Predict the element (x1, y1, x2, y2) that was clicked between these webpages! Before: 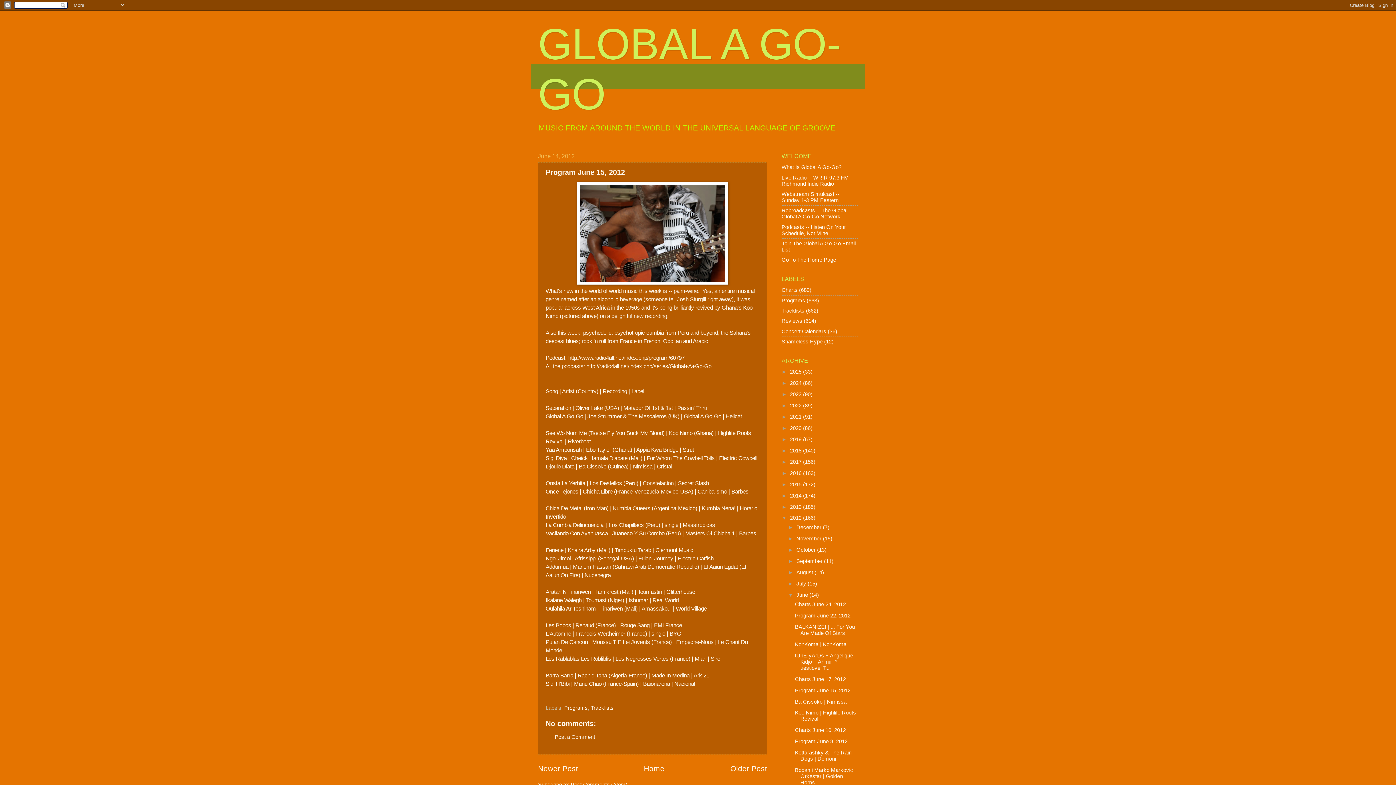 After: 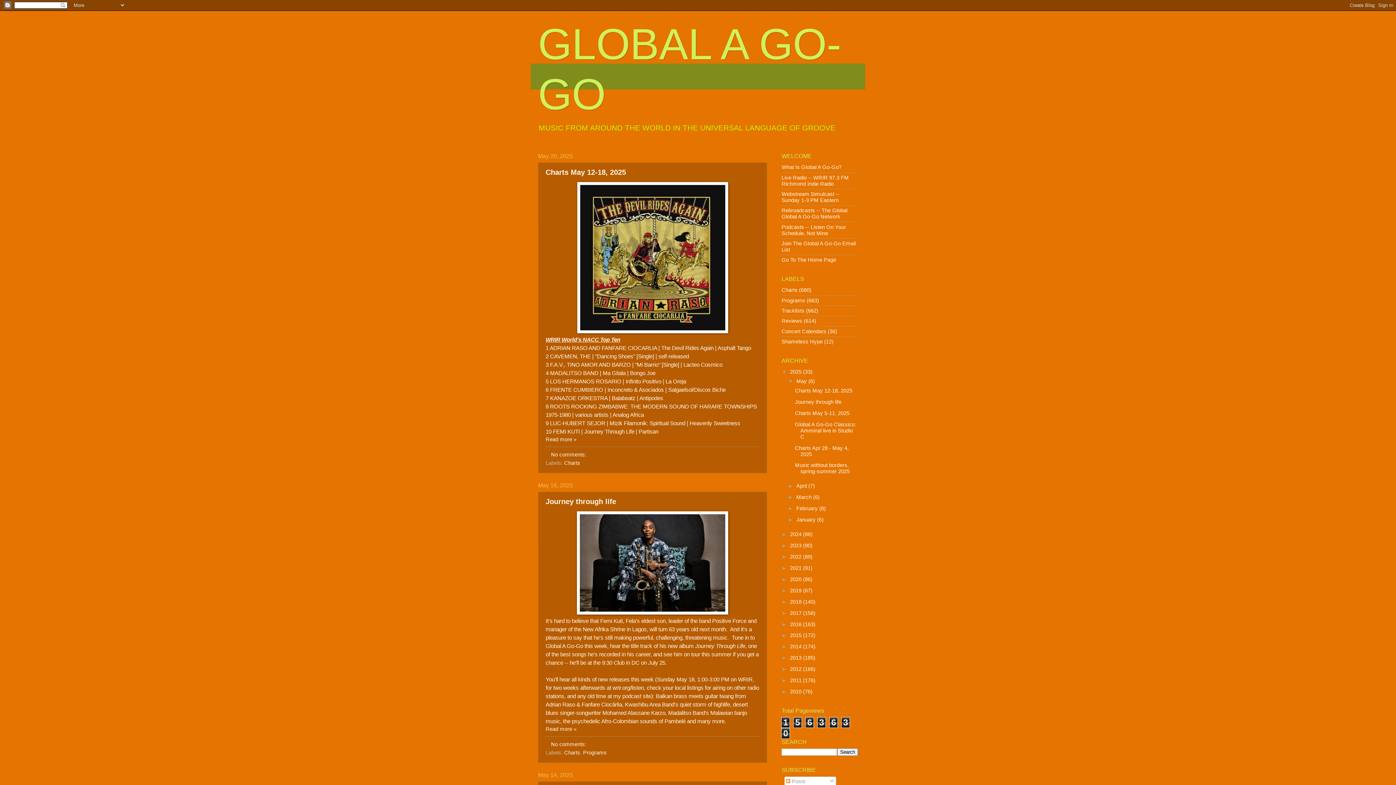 Action: label: 2025  bbox: (790, 369, 803, 374)